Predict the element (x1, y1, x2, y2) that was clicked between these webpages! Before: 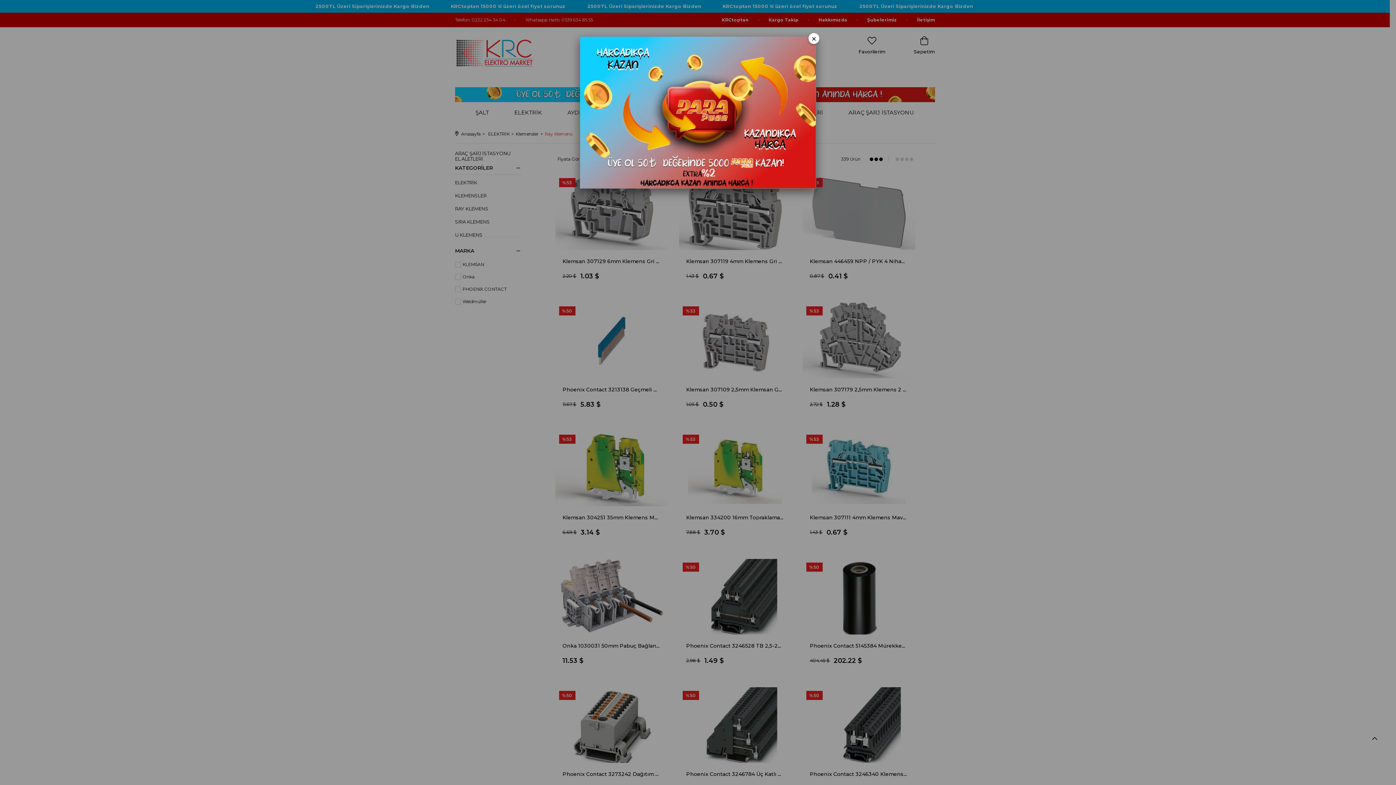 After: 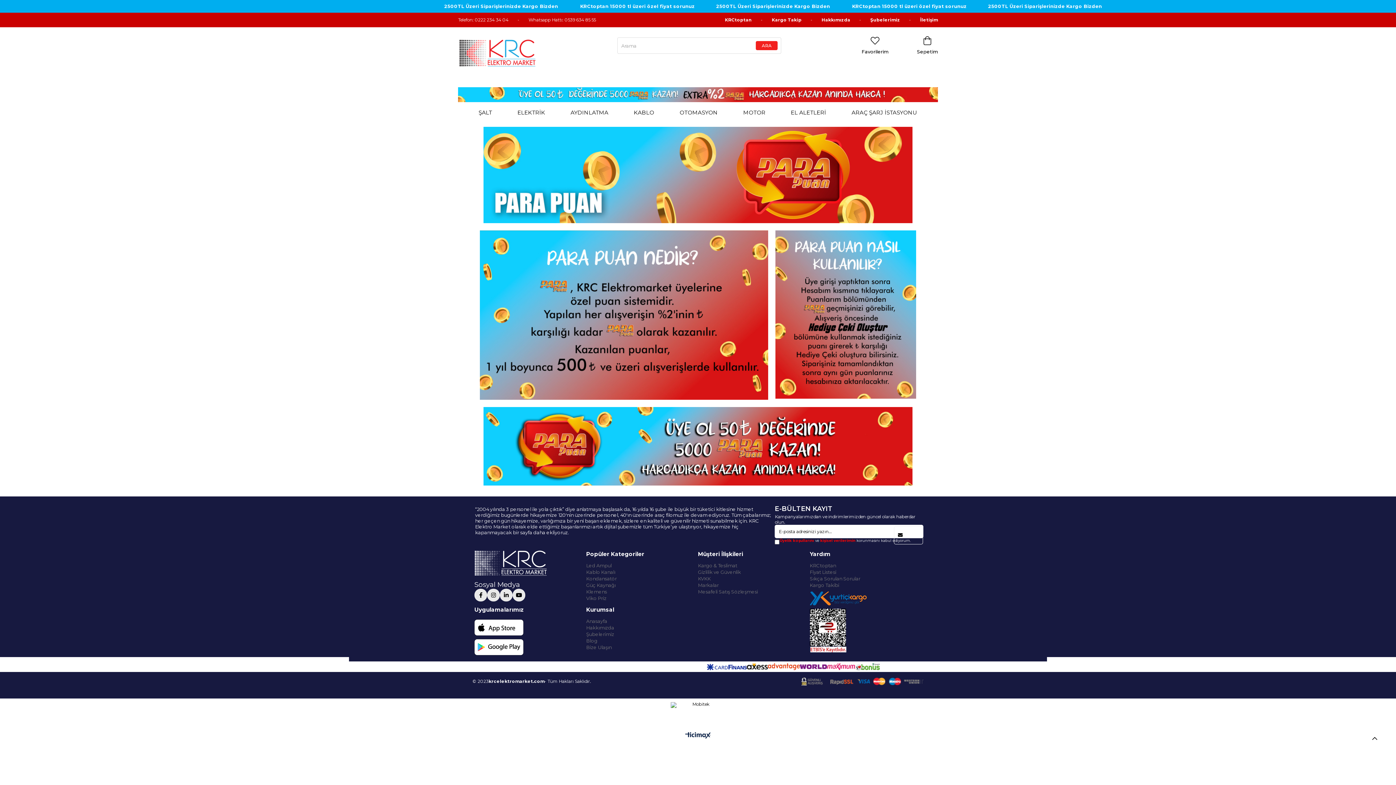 Action: bbox: (580, 109, 816, 114)